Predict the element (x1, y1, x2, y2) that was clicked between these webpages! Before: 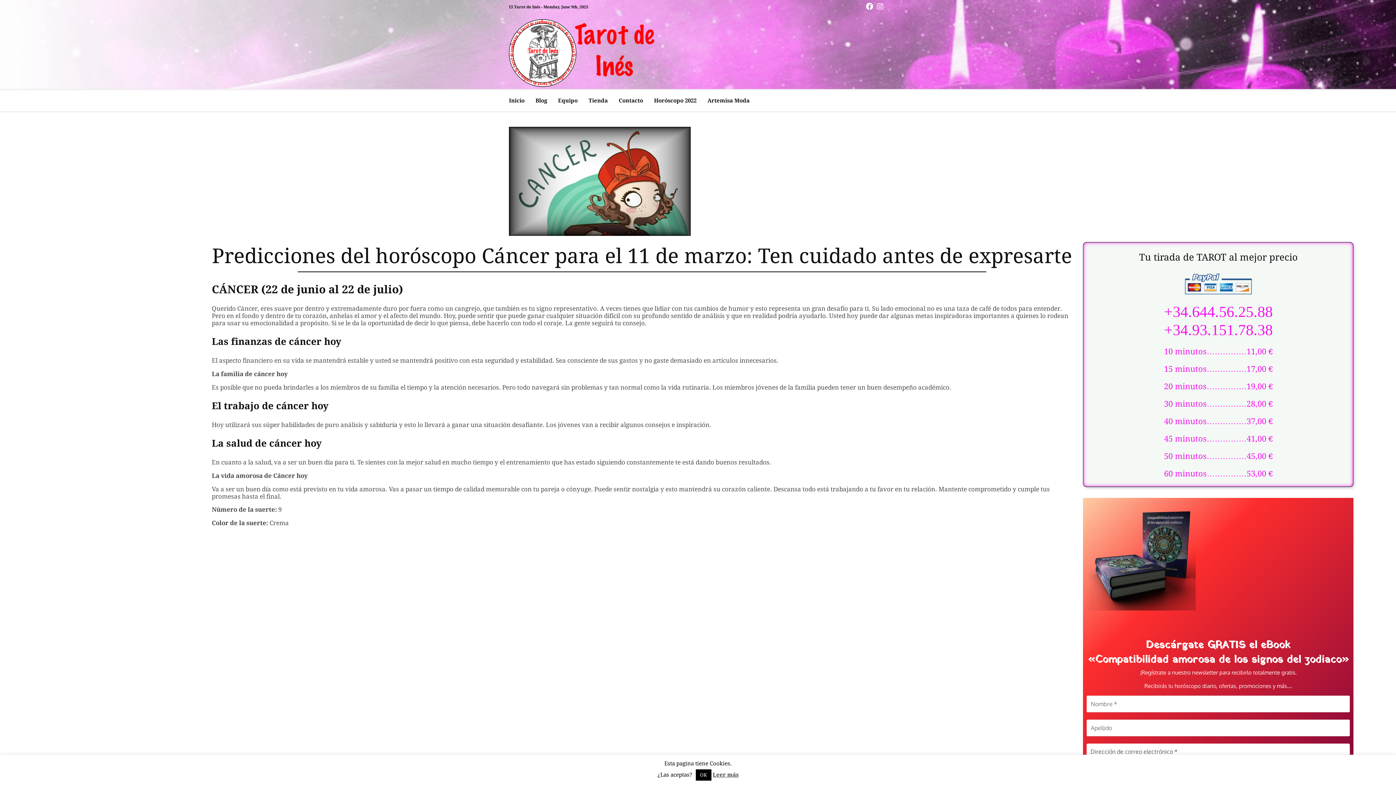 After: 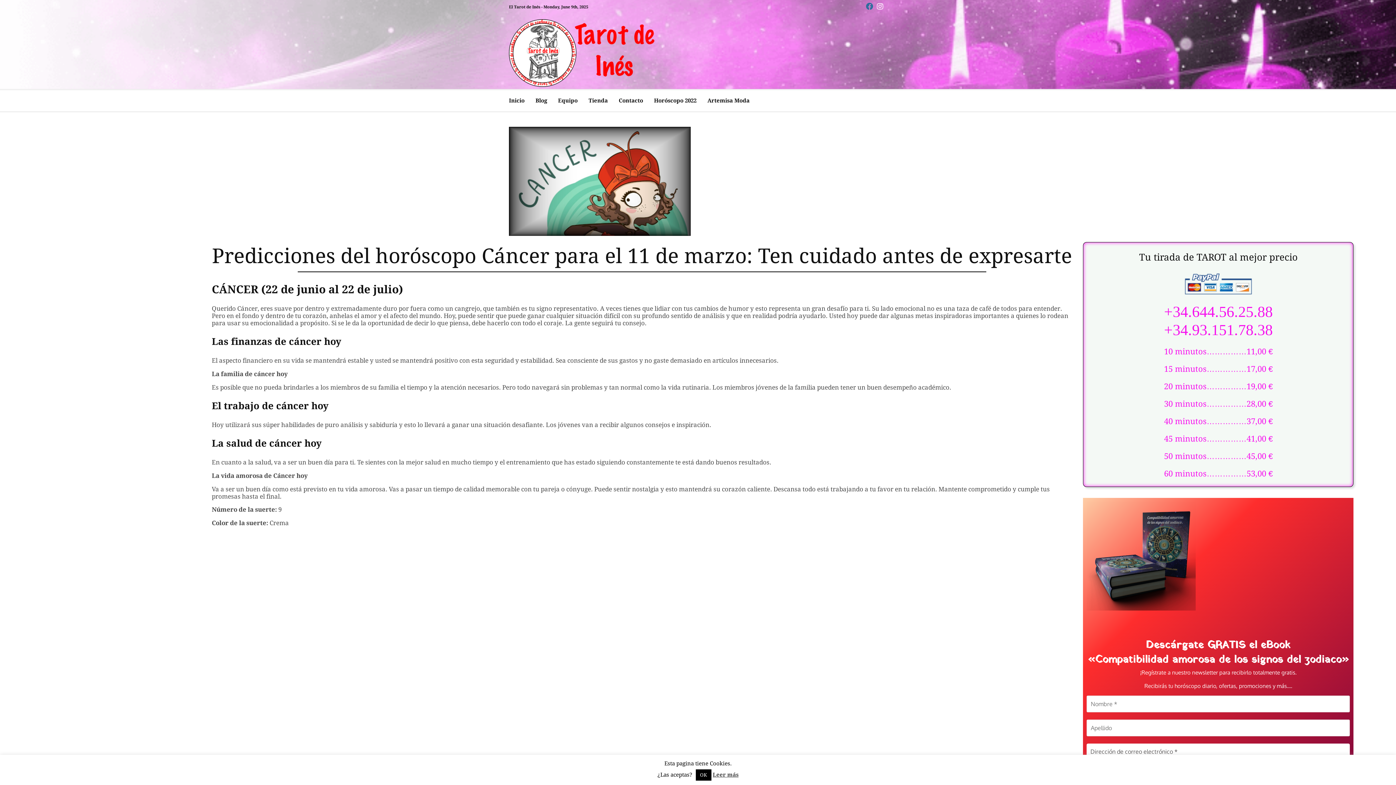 Action: bbox: (866, 2, 873, 11) label: Facebook